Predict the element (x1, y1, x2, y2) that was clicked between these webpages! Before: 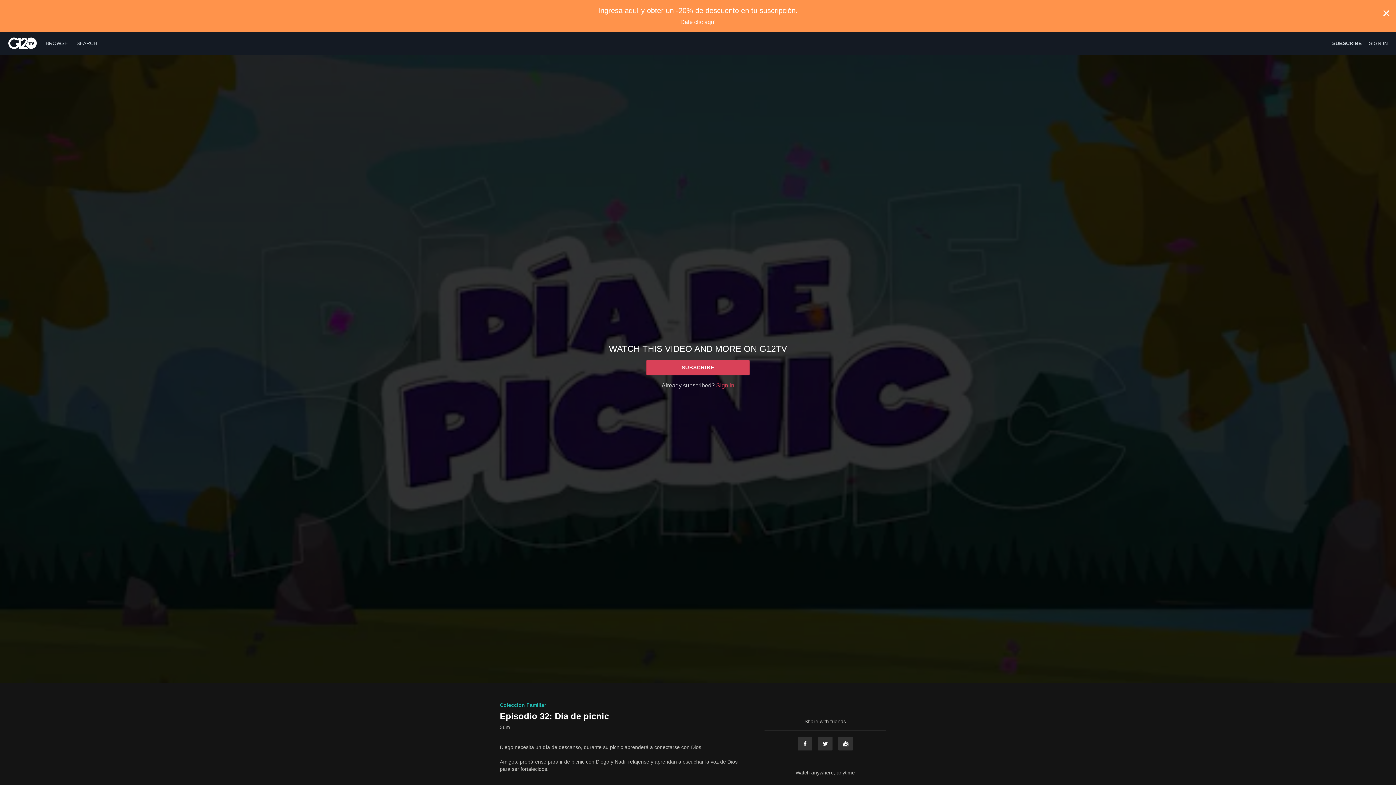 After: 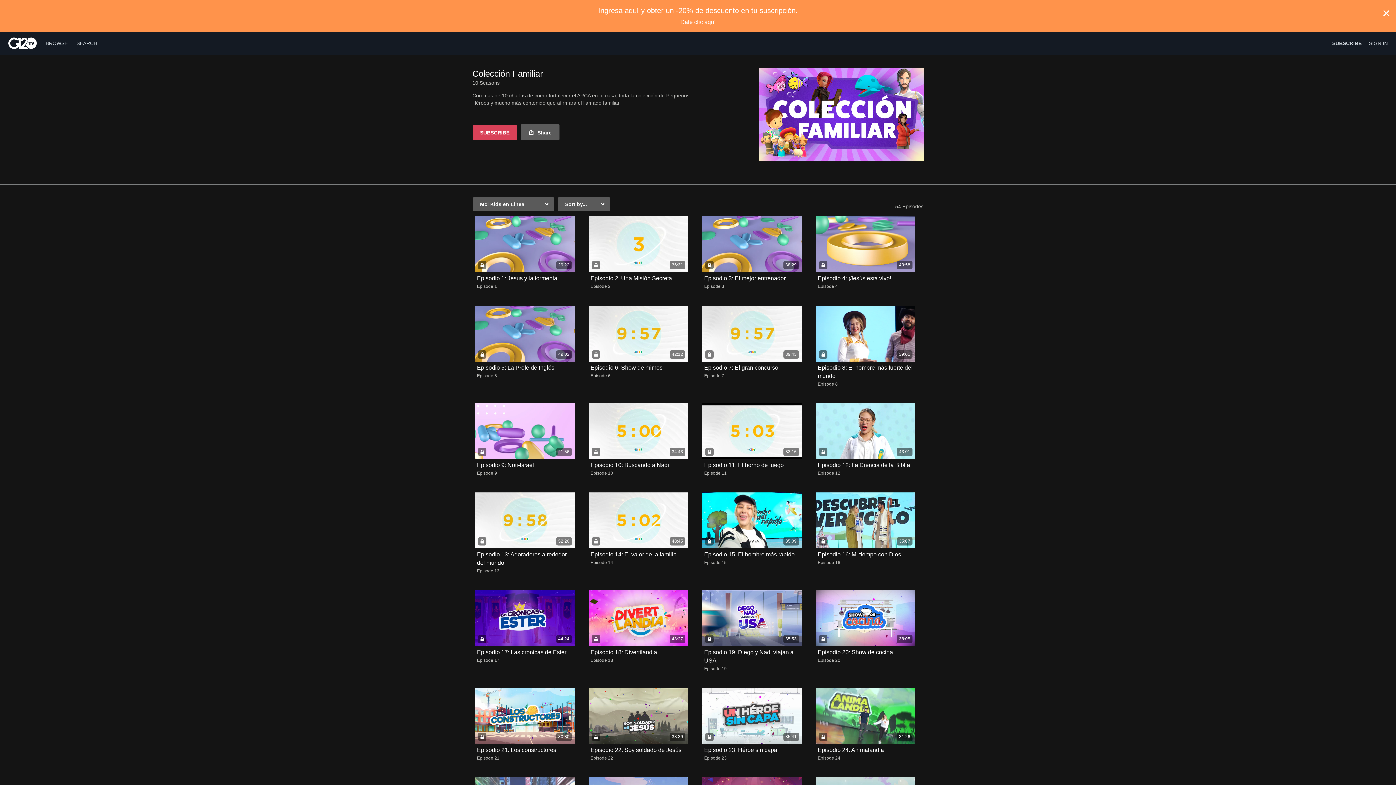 Action: label: Colección Familiar bbox: (500, 702, 546, 708)